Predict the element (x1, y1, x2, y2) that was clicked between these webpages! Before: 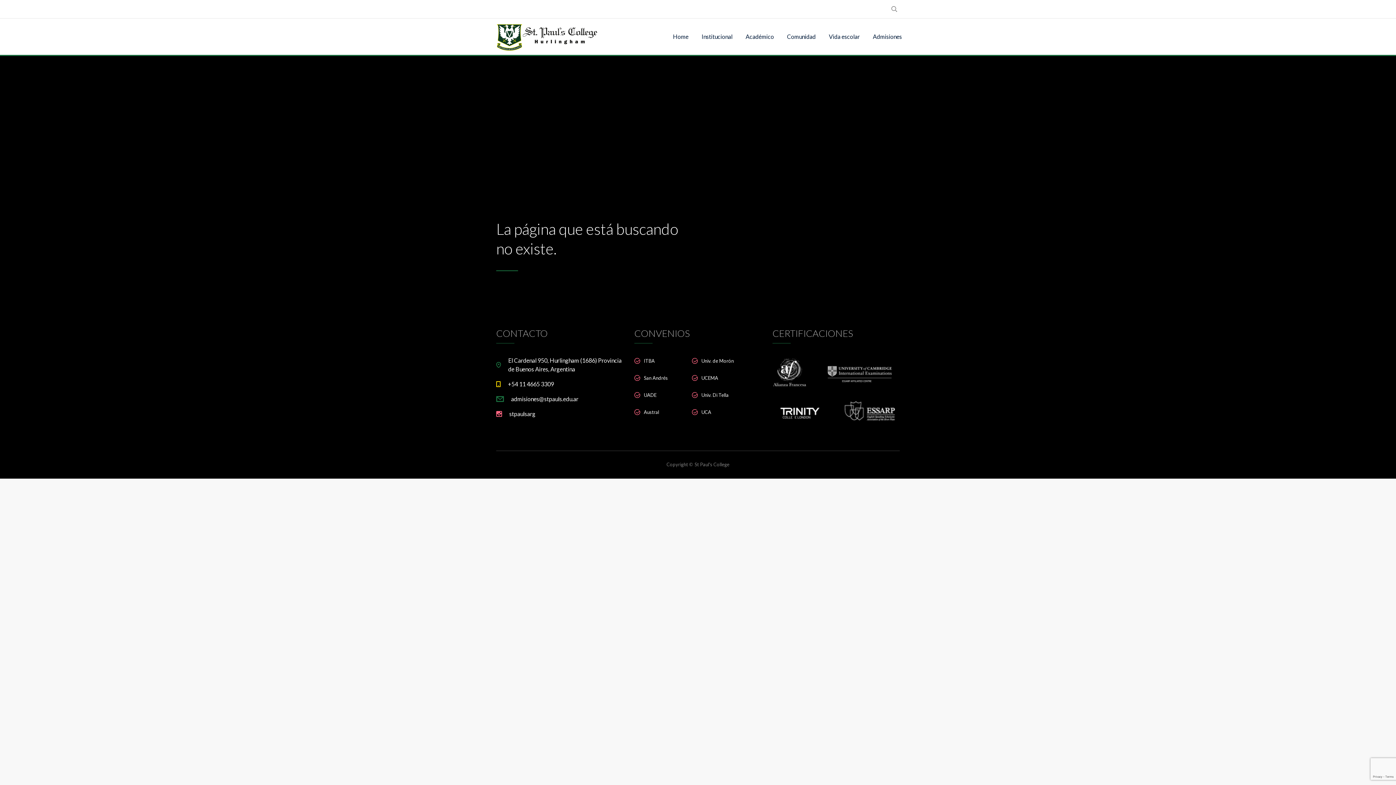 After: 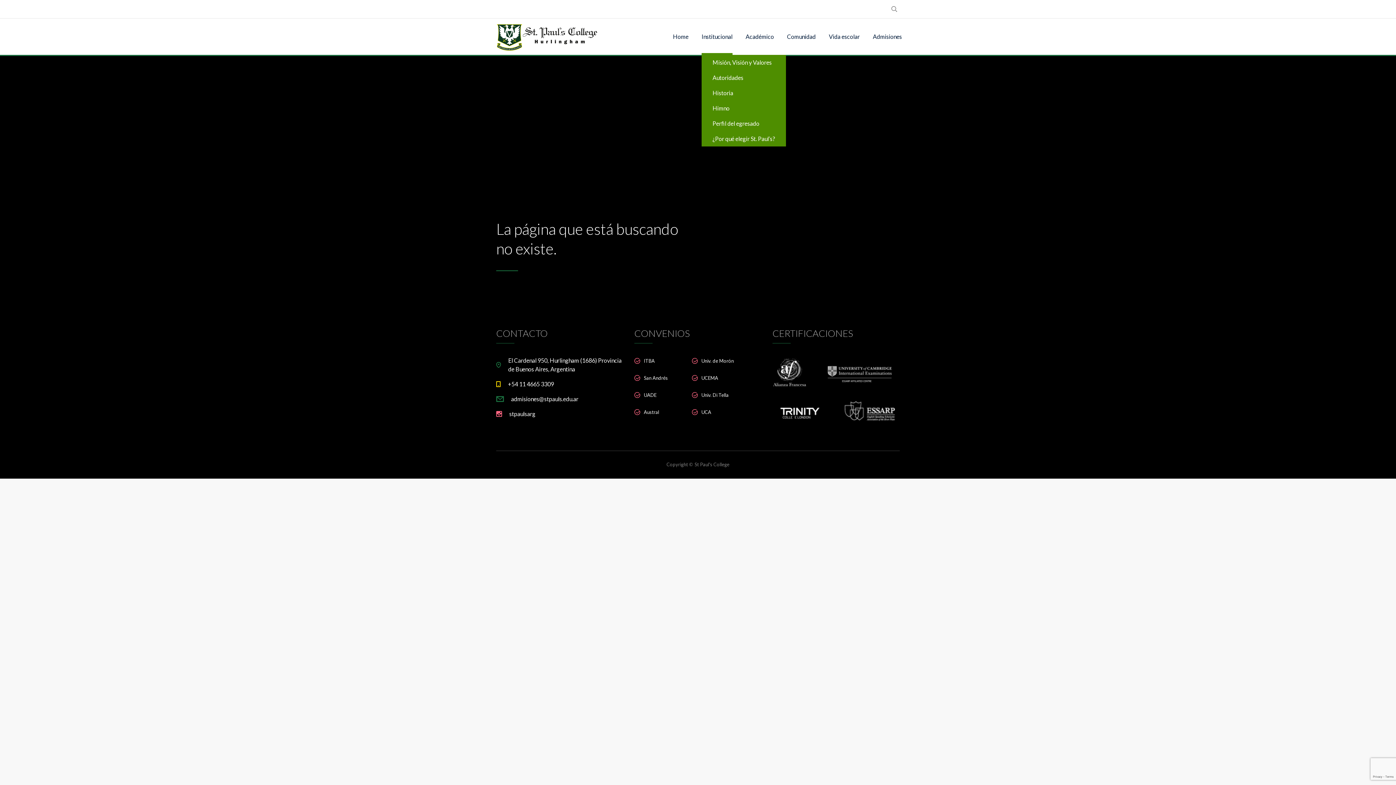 Action: label: Institucional bbox: (701, 18, 732, 54)